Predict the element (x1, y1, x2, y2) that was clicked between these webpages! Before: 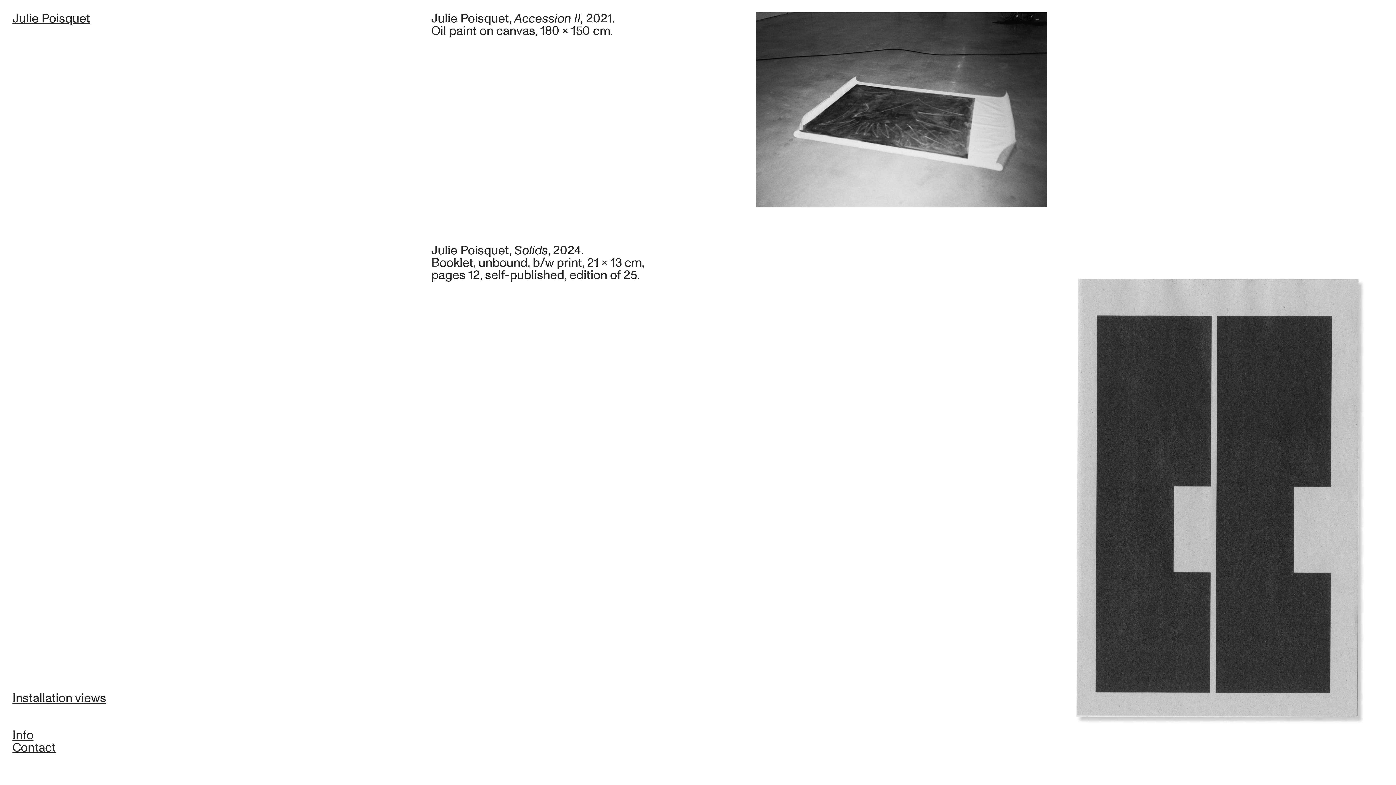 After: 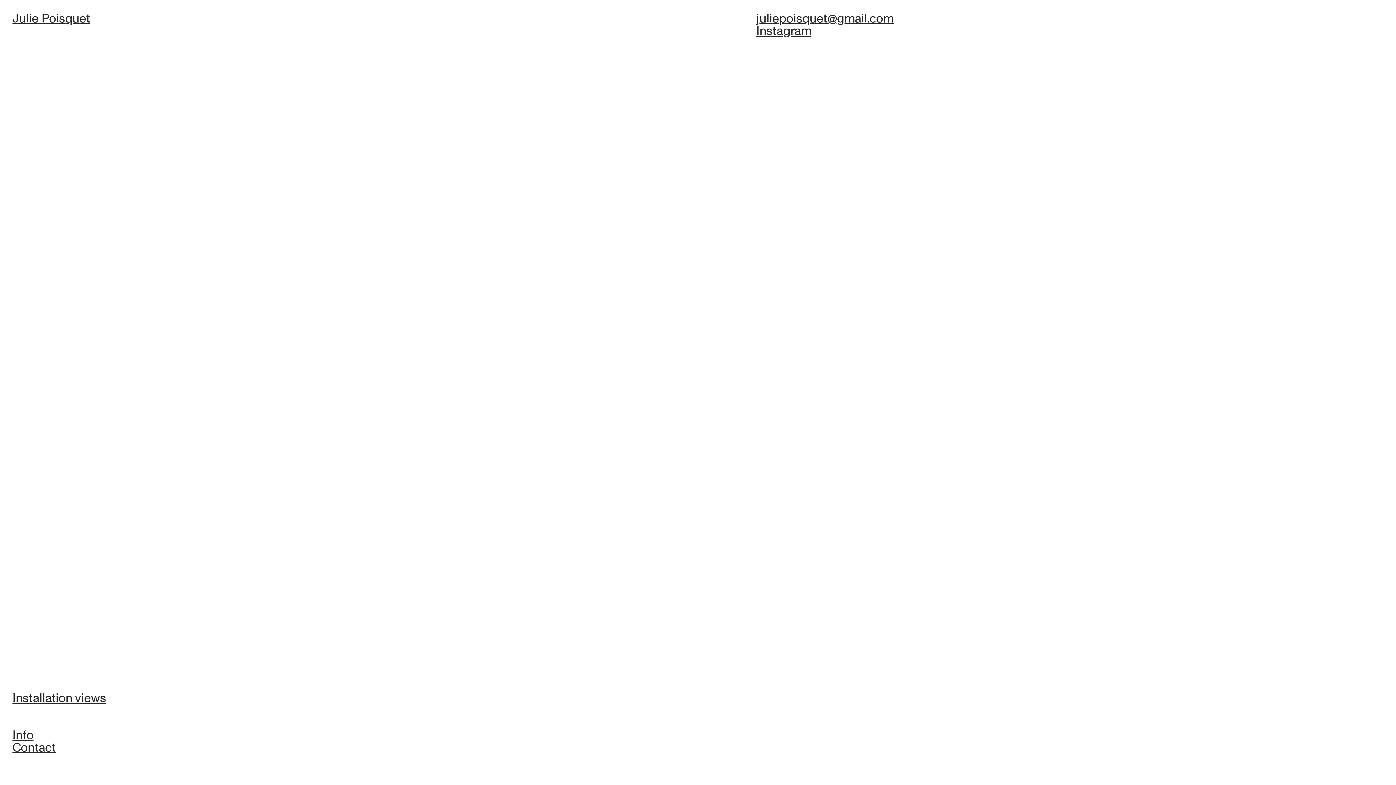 Action: bbox: (12, 739, 55, 756) label: Contact